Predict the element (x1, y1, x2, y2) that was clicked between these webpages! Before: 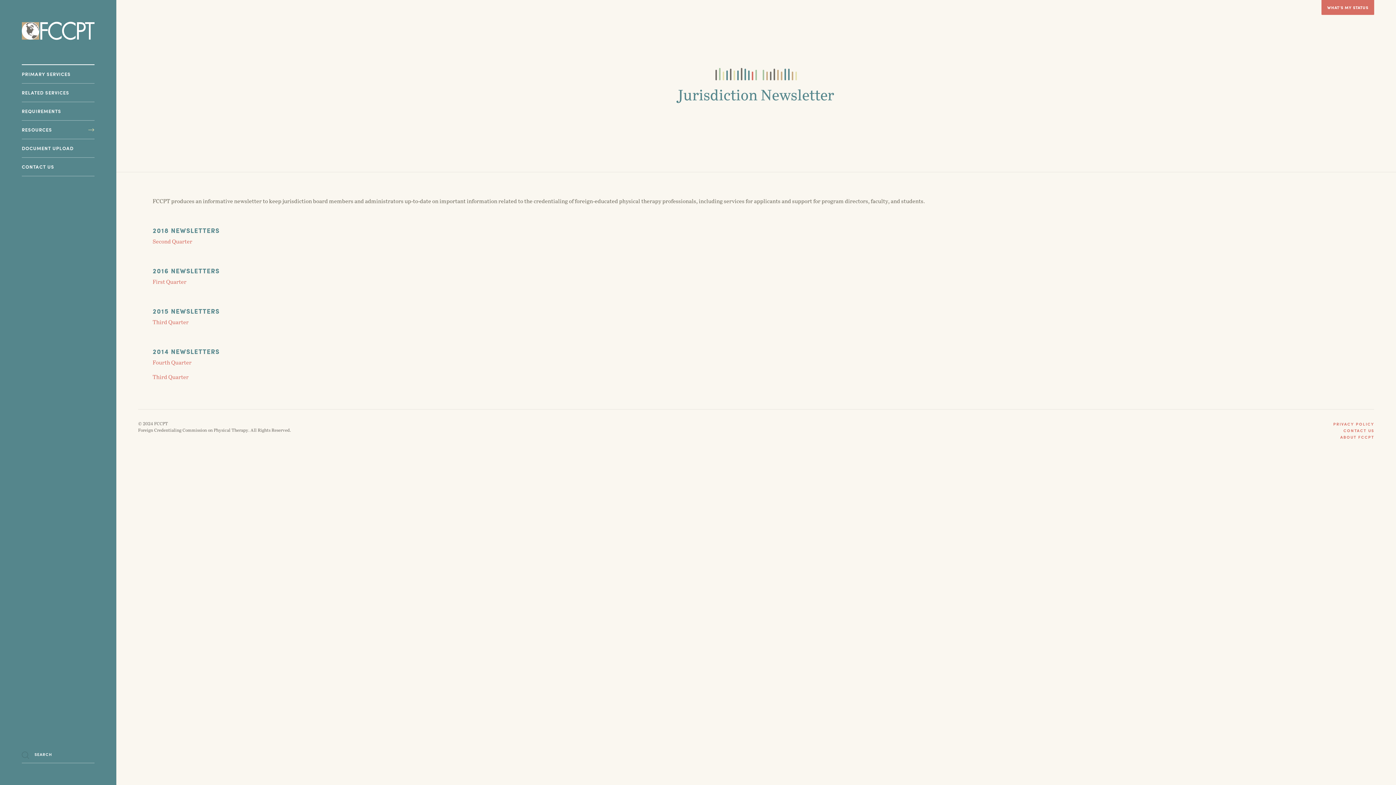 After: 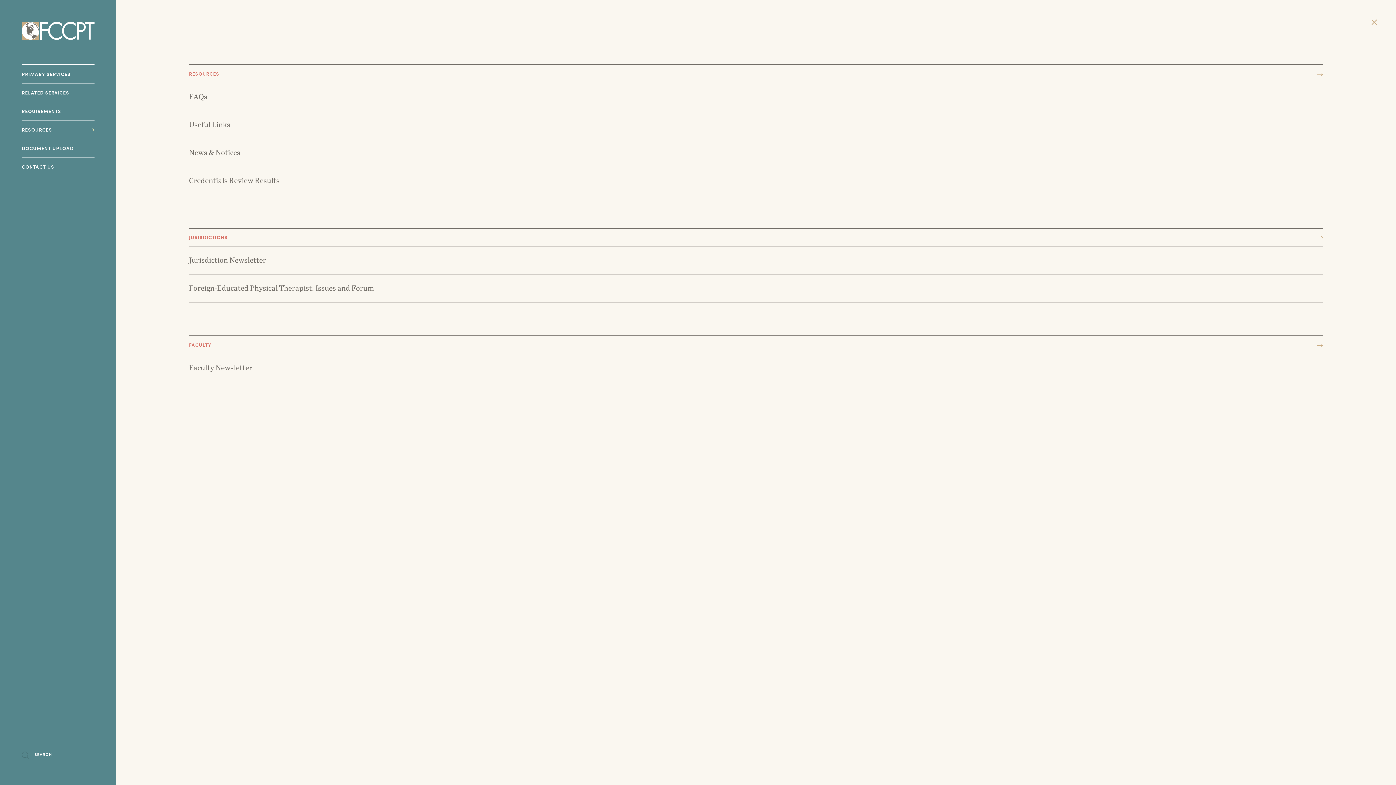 Action: bbox: (21, 120, 94, 139) label: Open the resources menu